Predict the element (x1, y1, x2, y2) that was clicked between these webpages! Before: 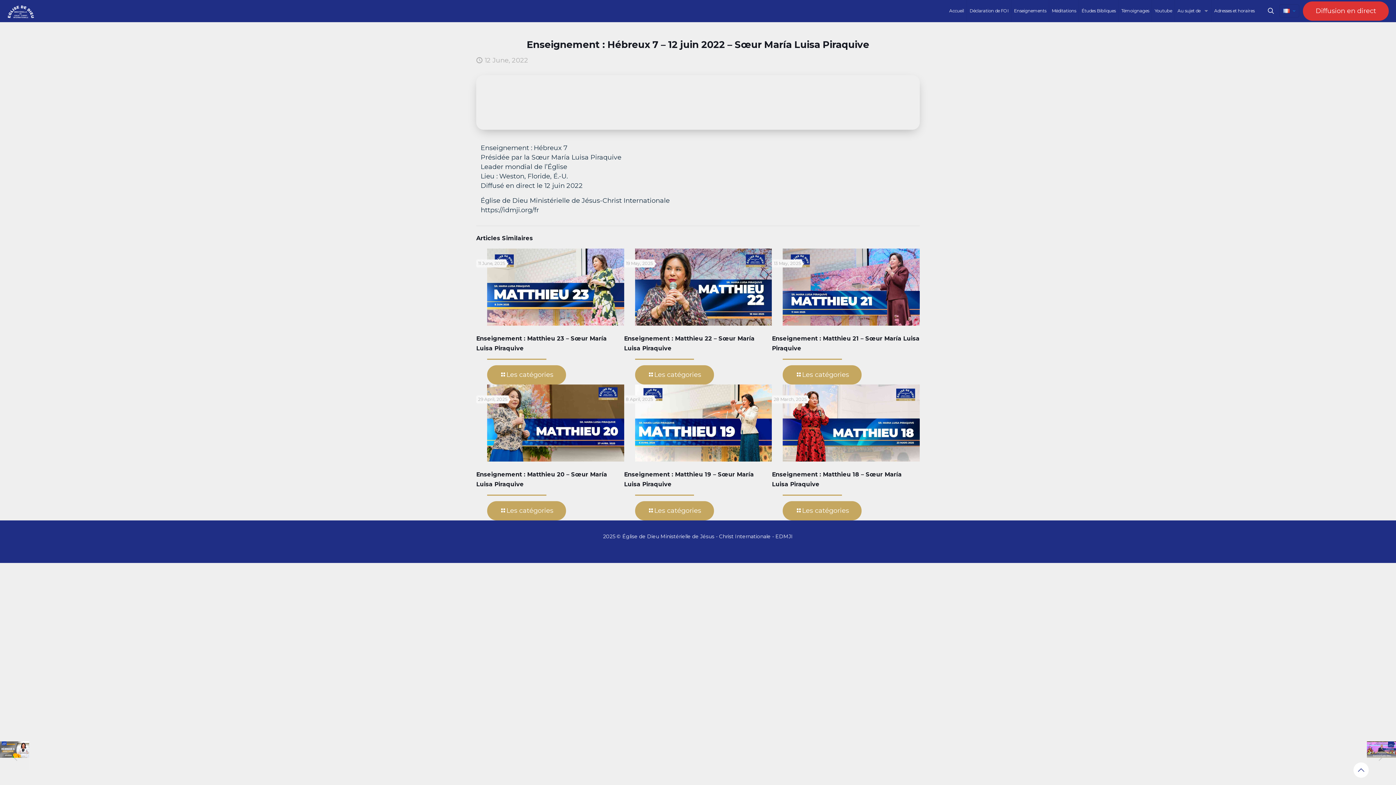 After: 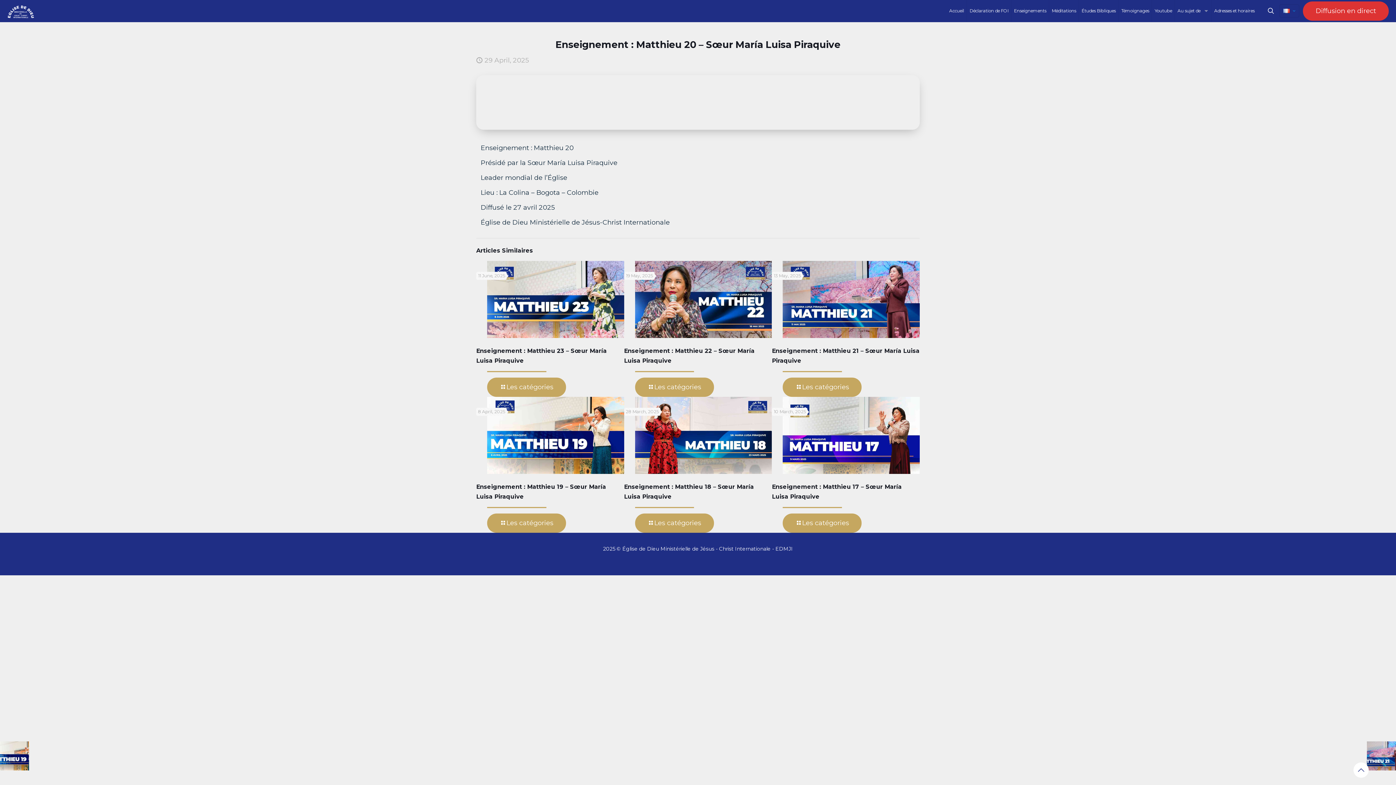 Action: label: Les catégories bbox: (487, 501, 566, 520)